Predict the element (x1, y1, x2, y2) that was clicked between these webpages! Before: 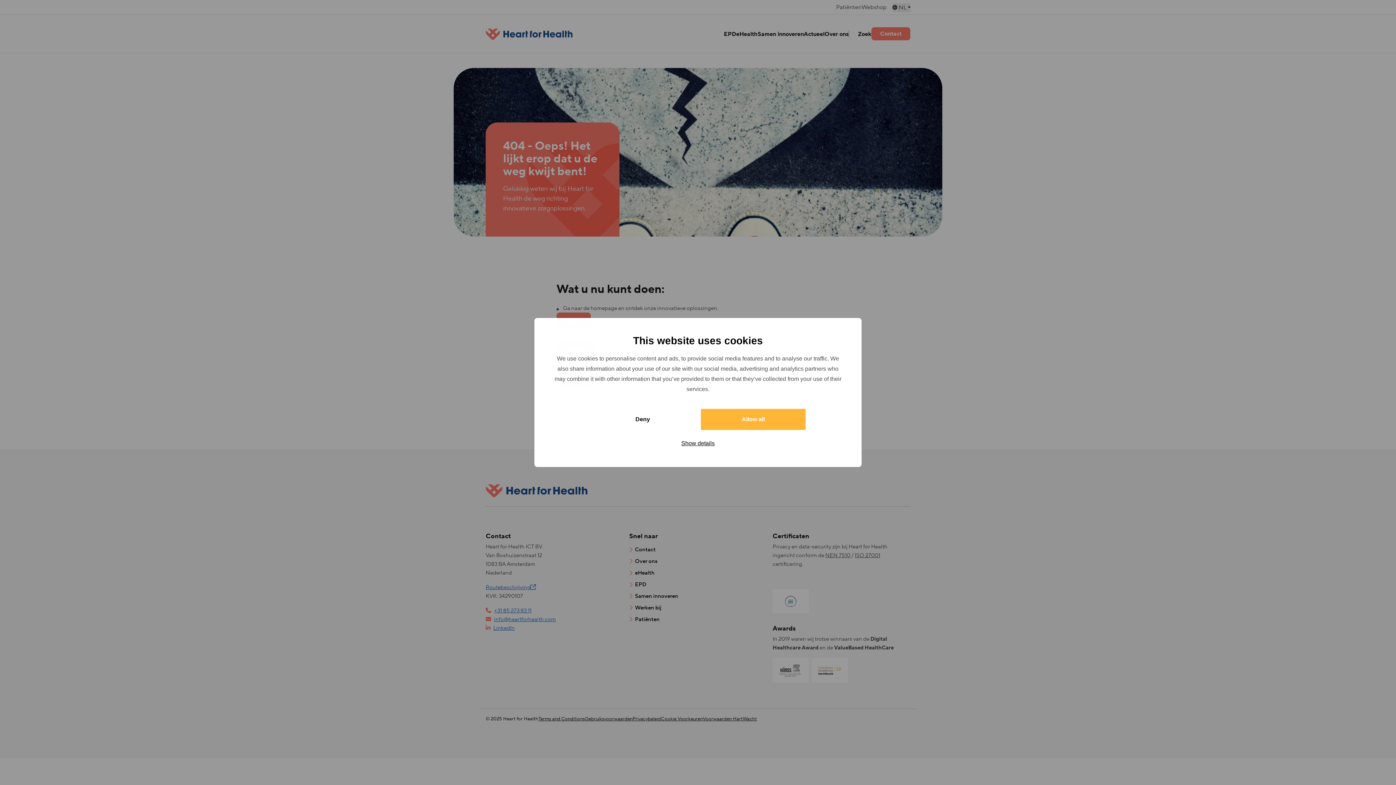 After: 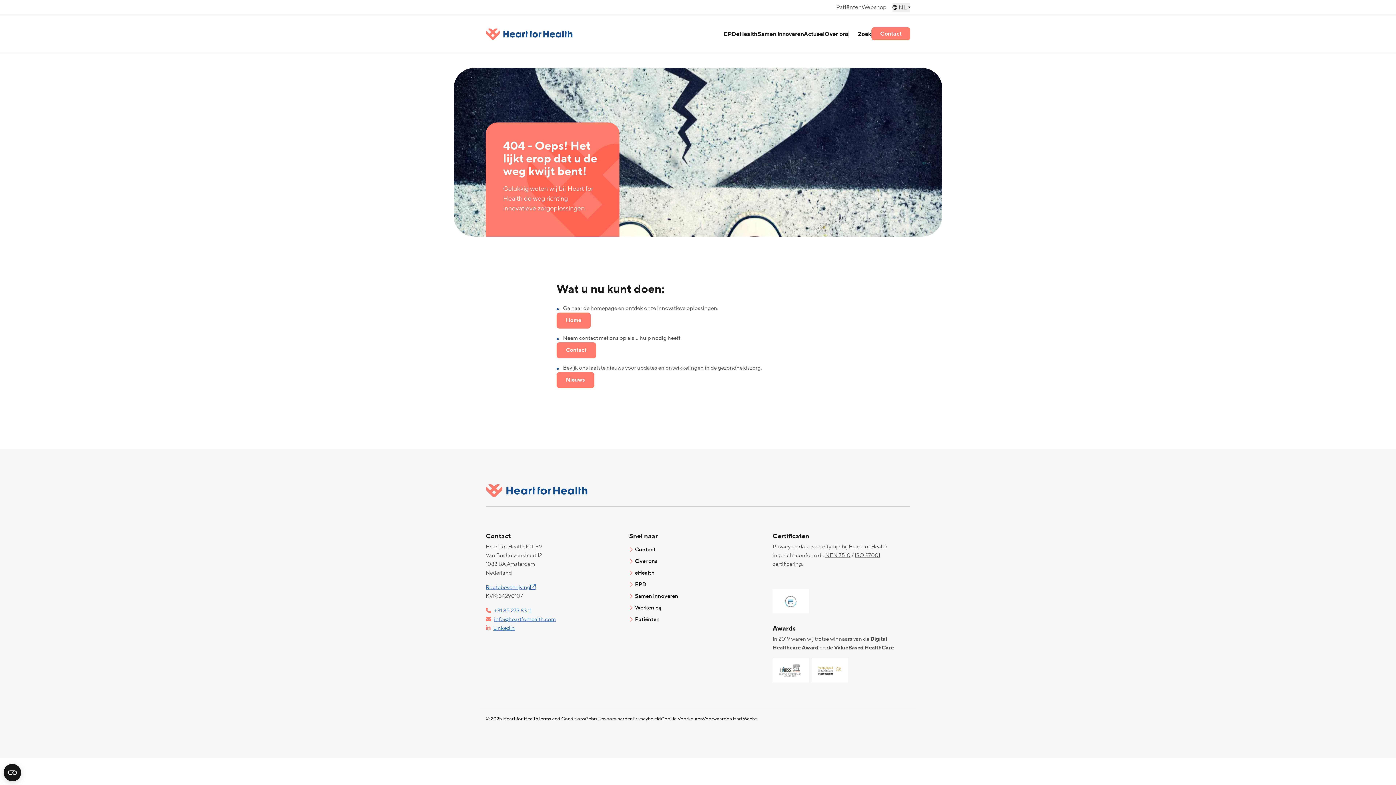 Action: label: Deny bbox: (590, 409, 695, 430)